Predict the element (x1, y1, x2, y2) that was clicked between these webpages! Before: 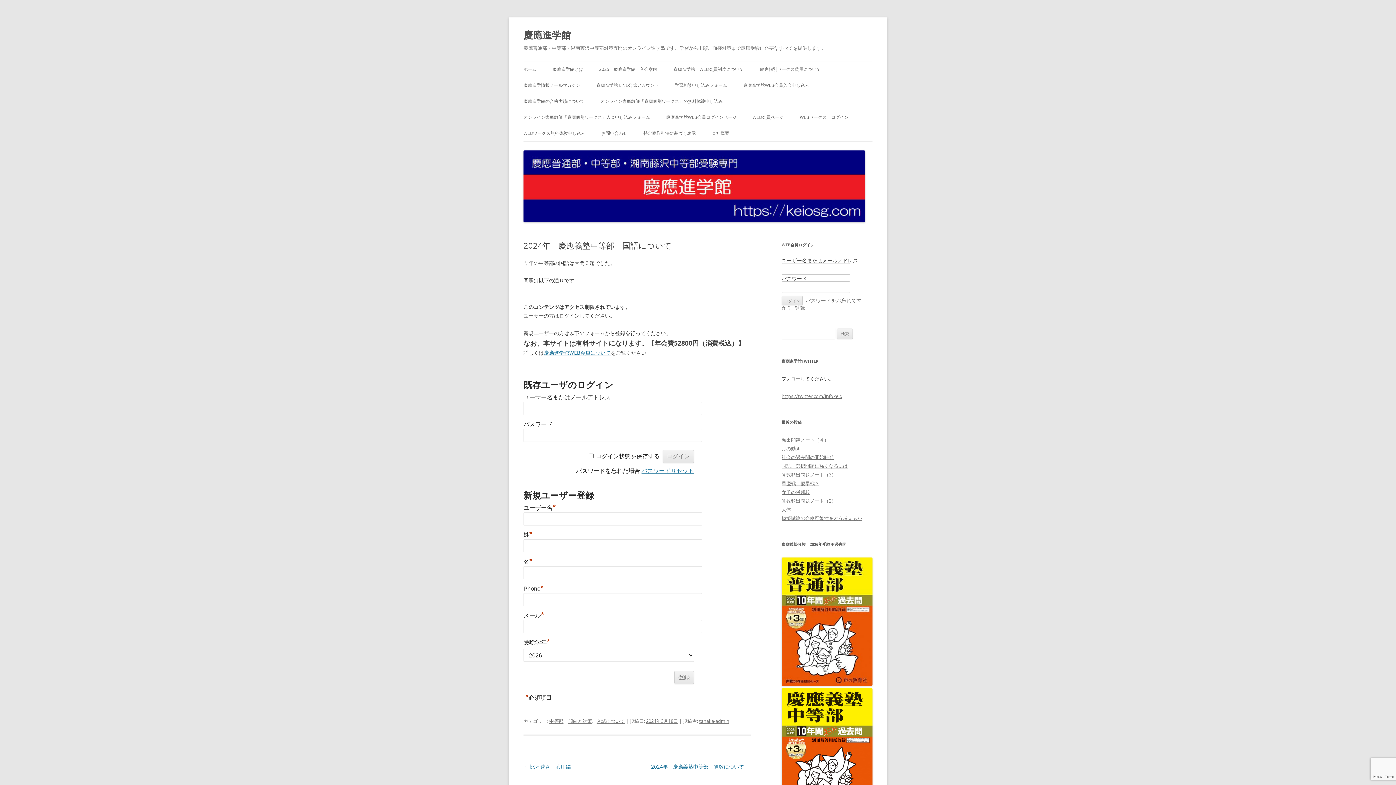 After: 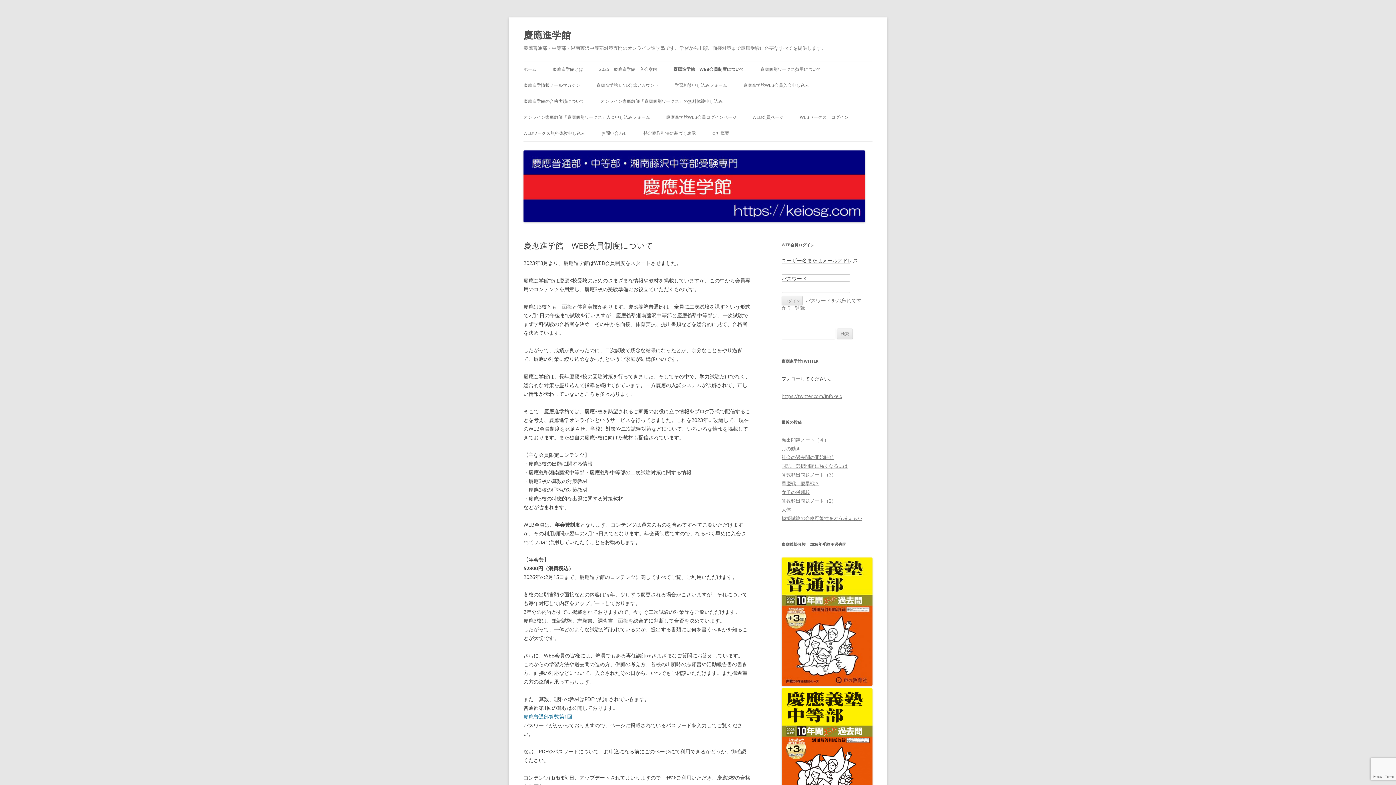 Action: label: 慶應進学館　WEB会員制度について bbox: (673, 61, 744, 77)